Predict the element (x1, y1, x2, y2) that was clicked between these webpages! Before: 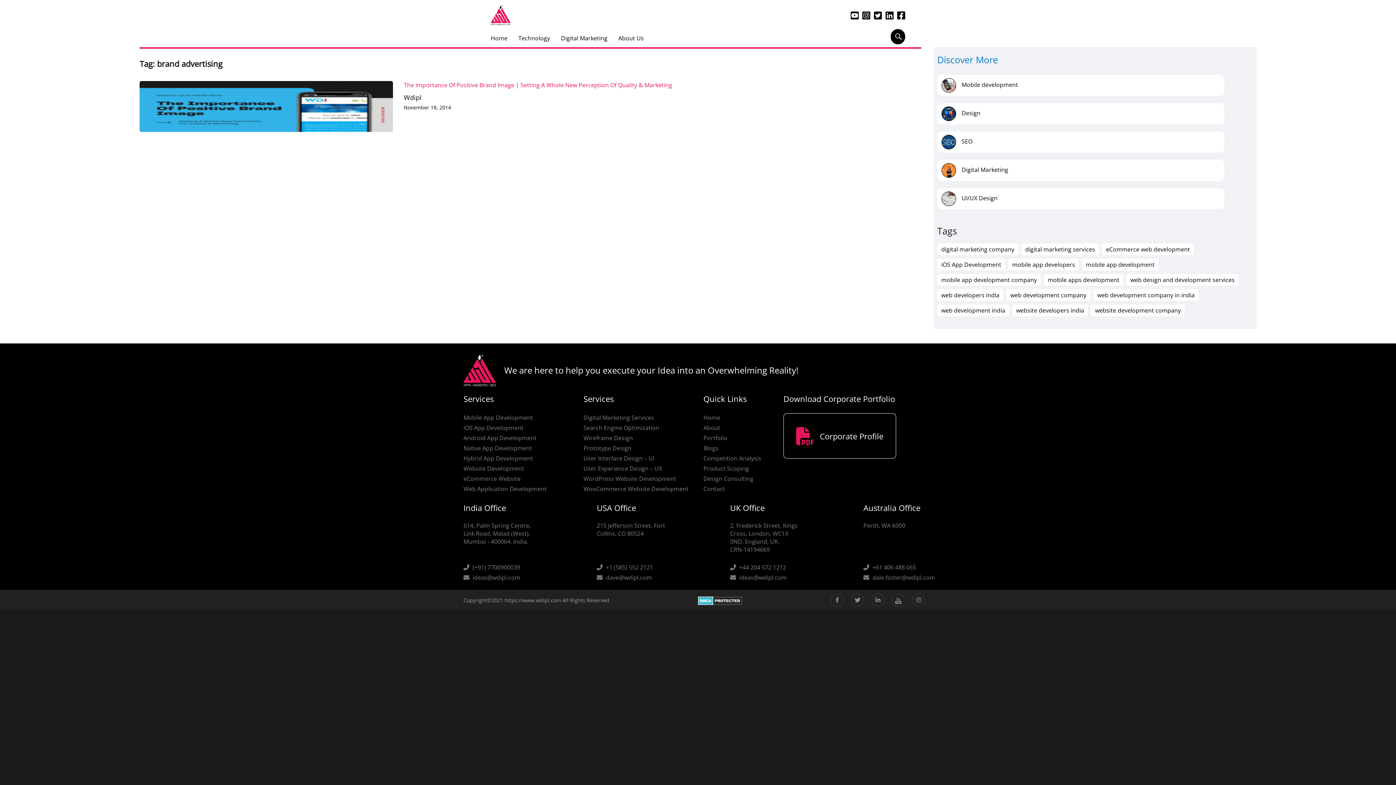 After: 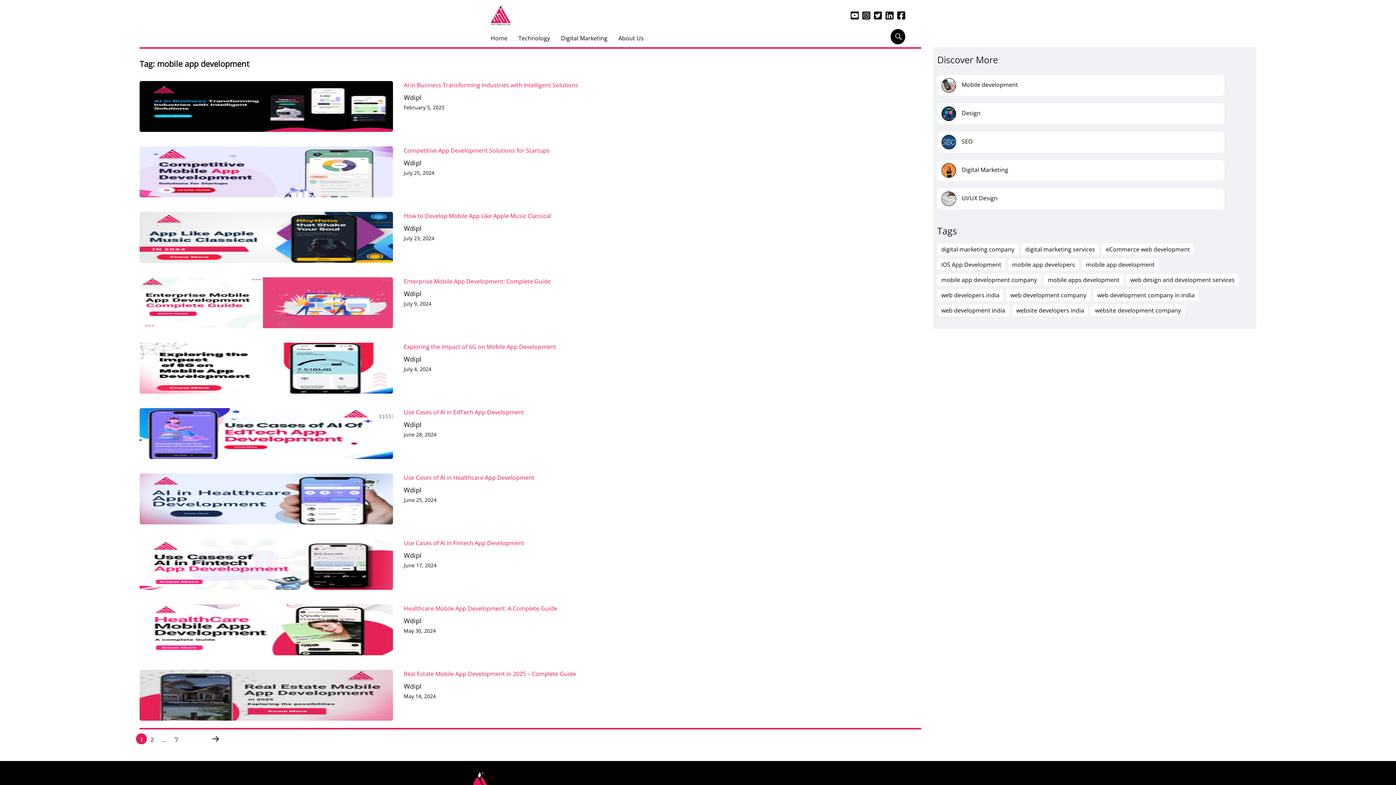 Action: label: mobile app development (64 items) bbox: (1082, 258, 1158, 270)